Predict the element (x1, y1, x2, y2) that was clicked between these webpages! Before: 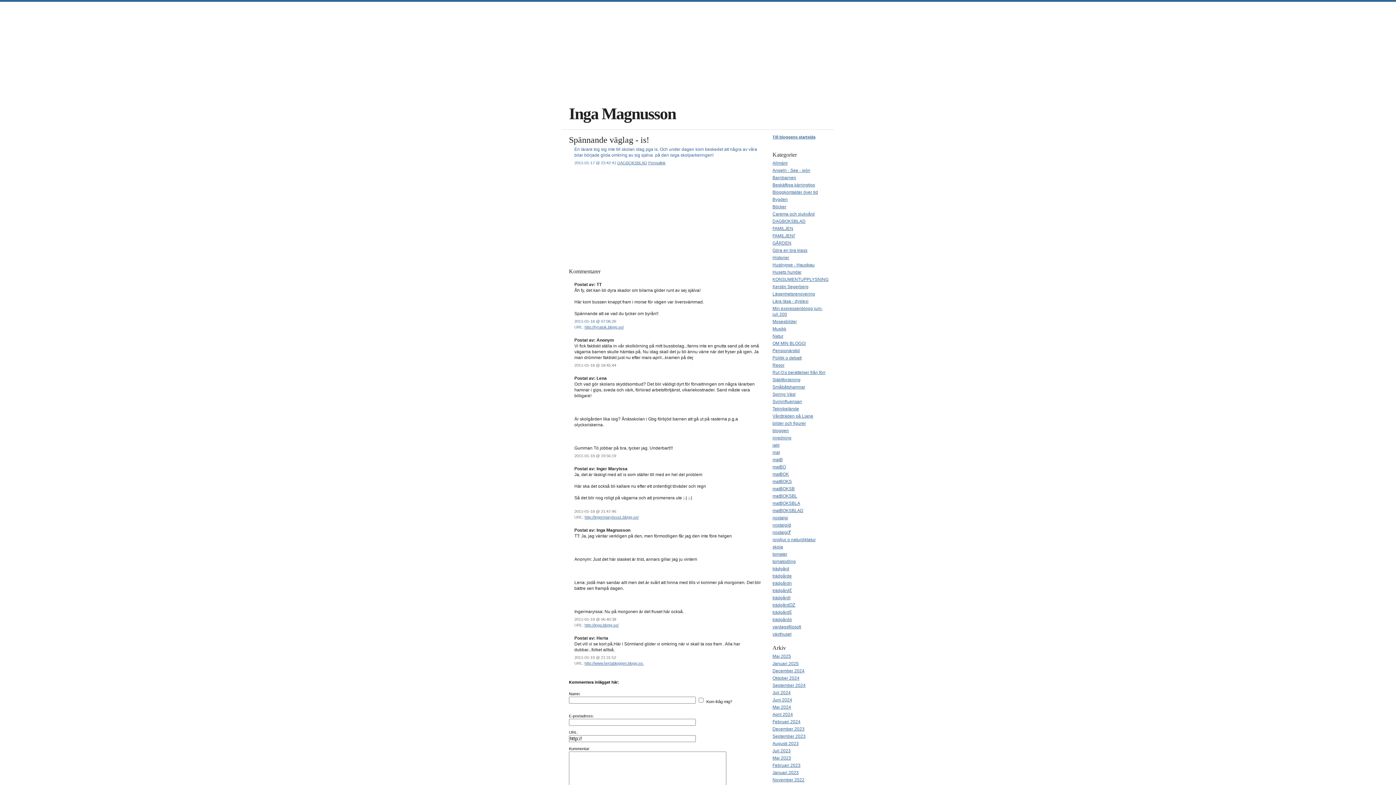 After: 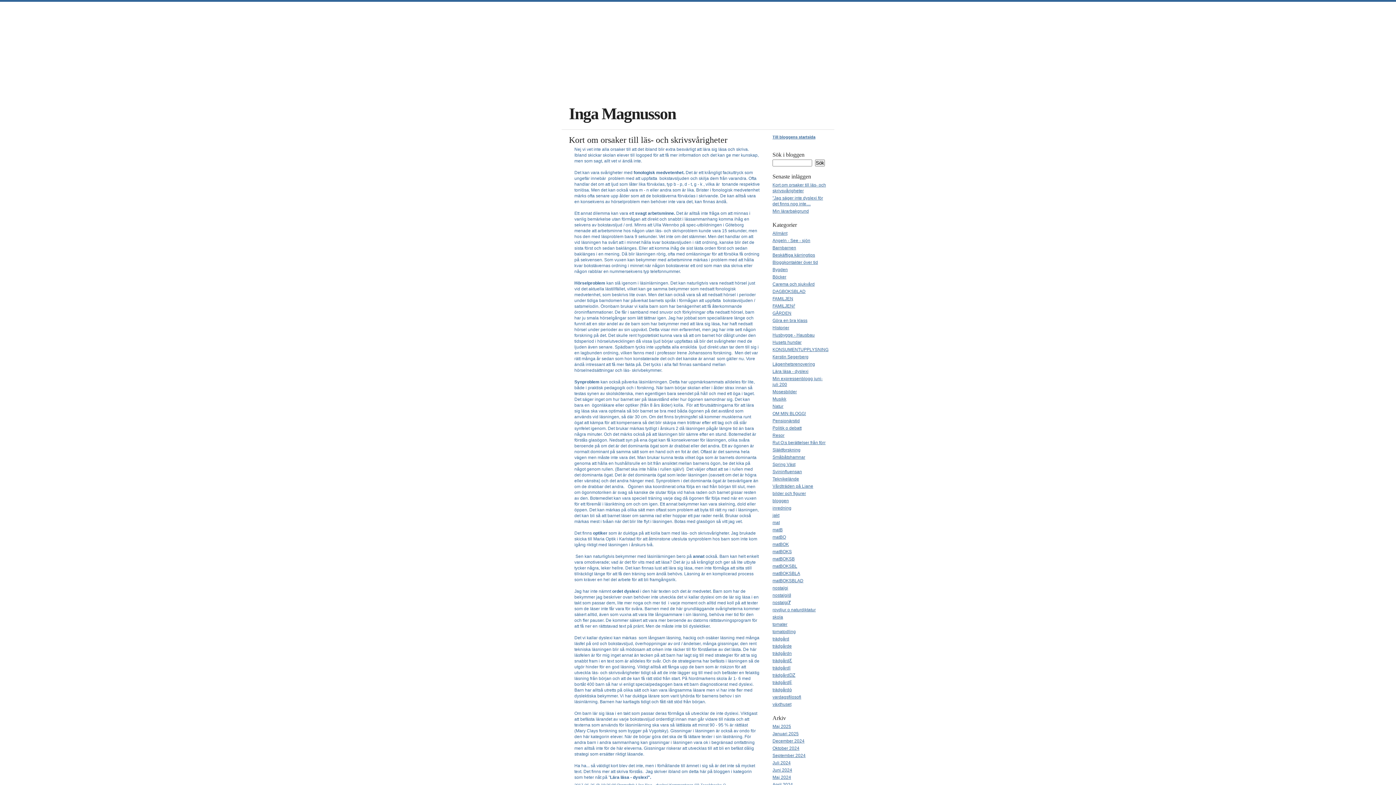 Action: bbox: (772, 298, 808, 304) label: Lära läsa - dyslexi